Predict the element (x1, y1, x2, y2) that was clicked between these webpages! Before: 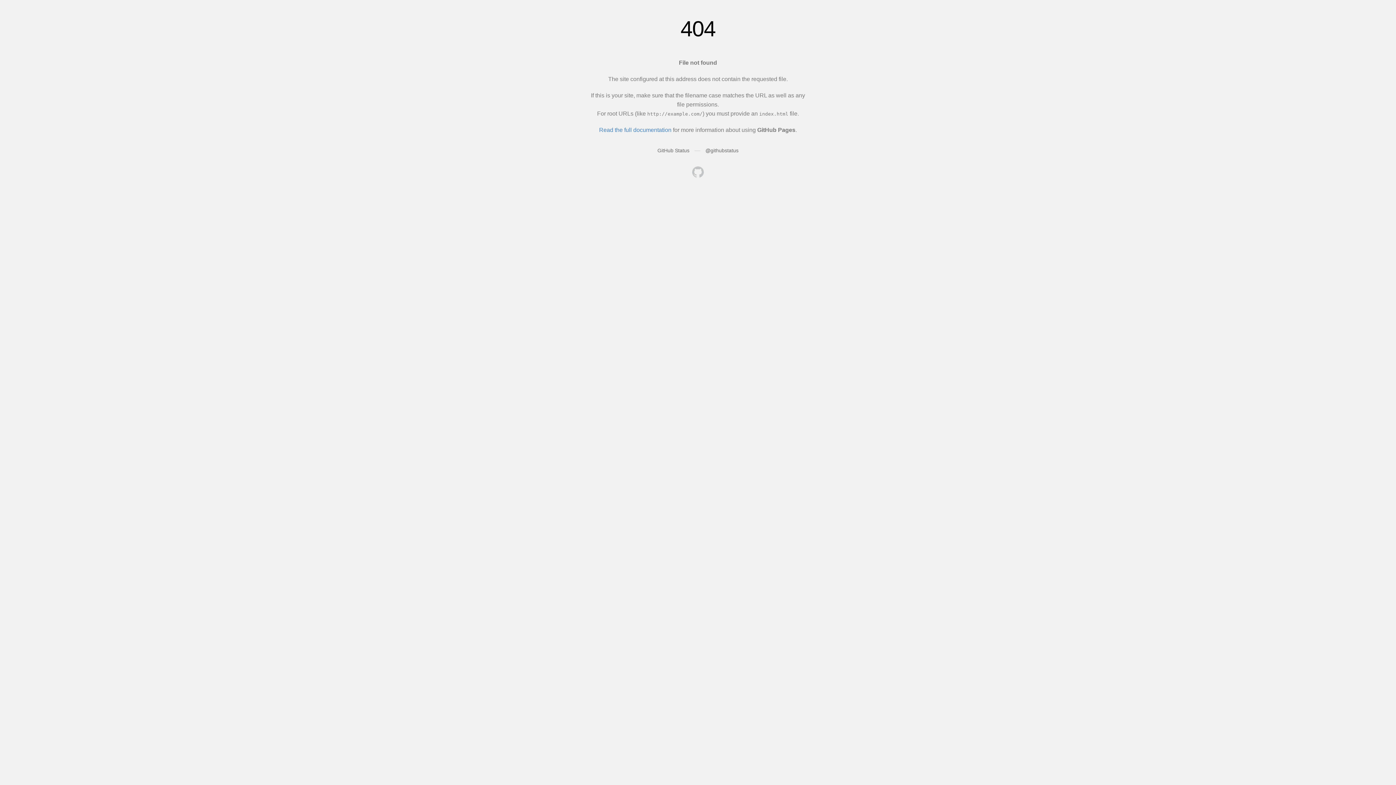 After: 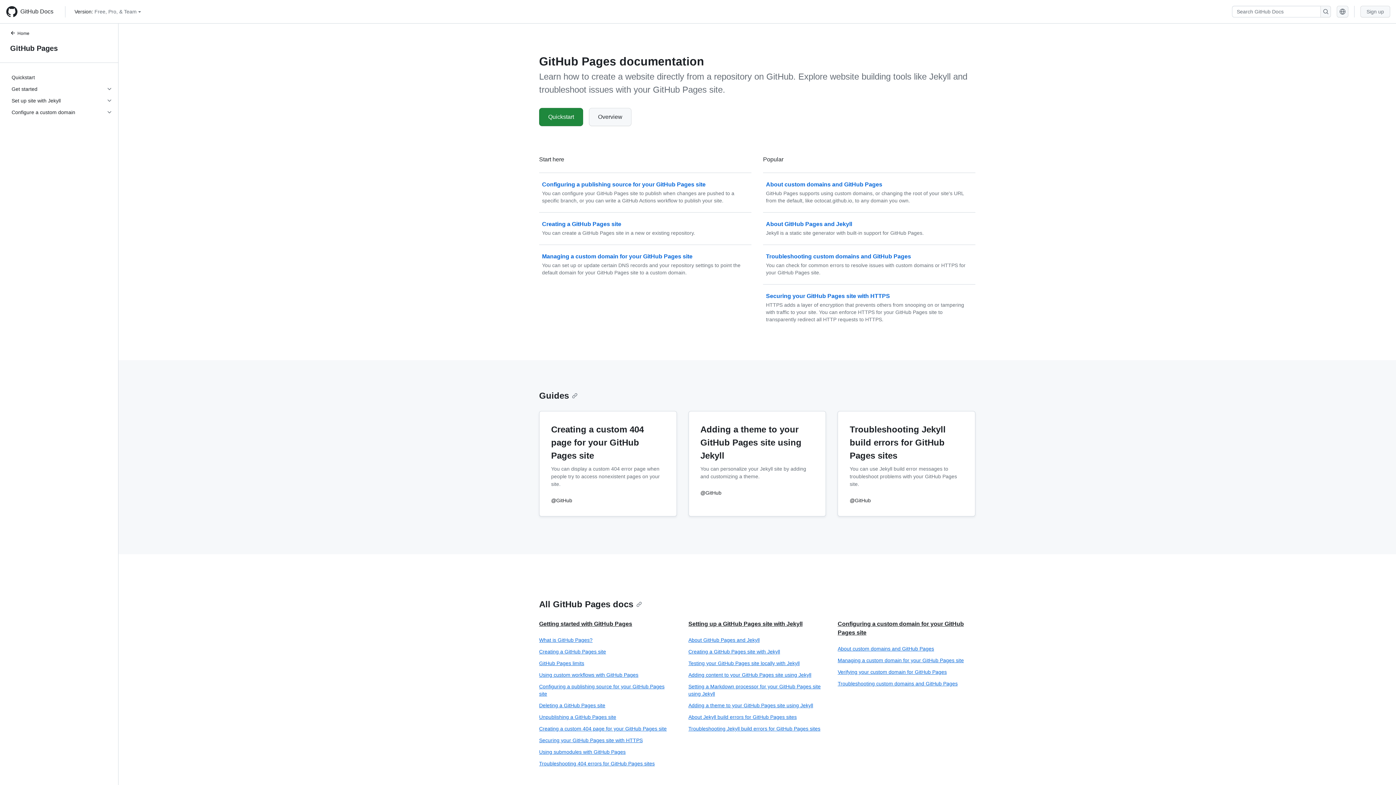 Action: label: Read the full documentation bbox: (599, 126, 671, 133)